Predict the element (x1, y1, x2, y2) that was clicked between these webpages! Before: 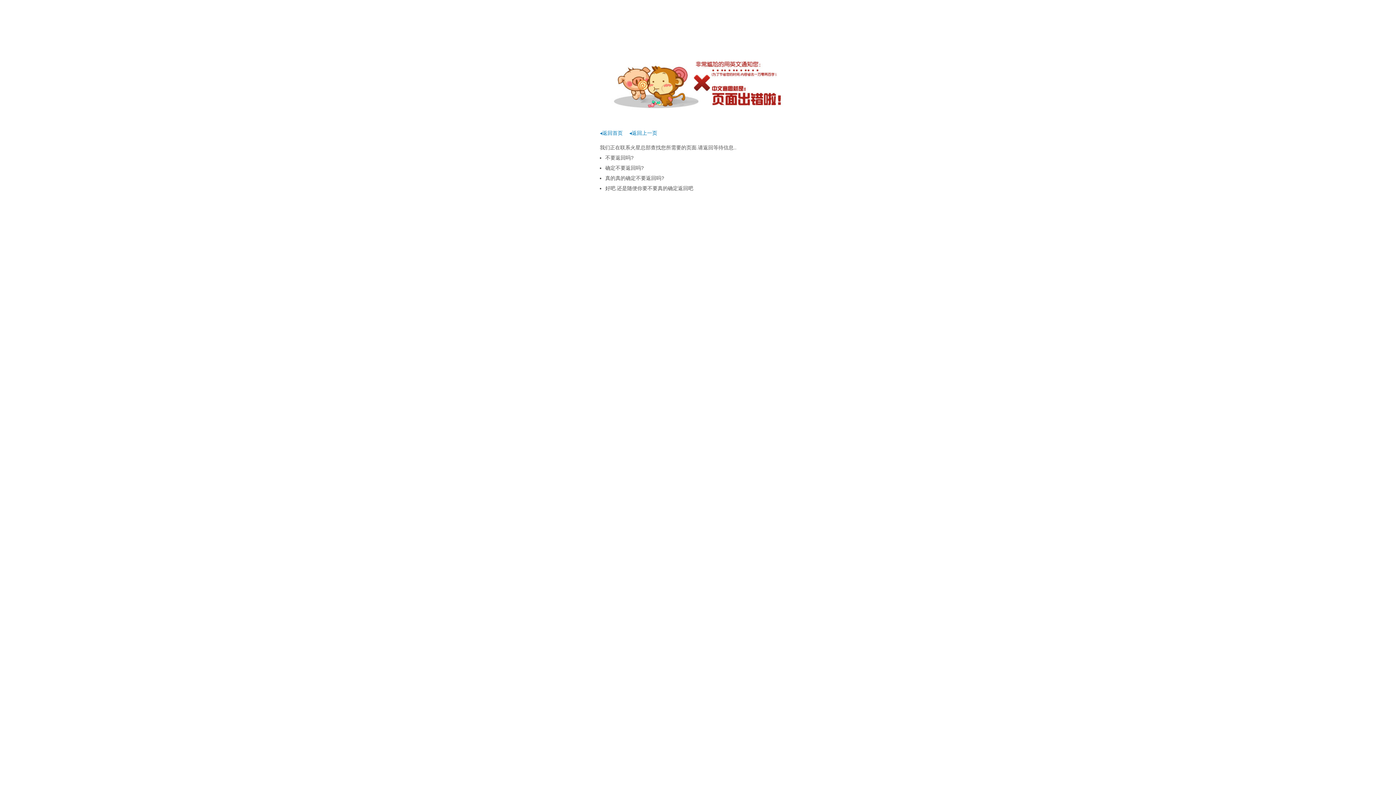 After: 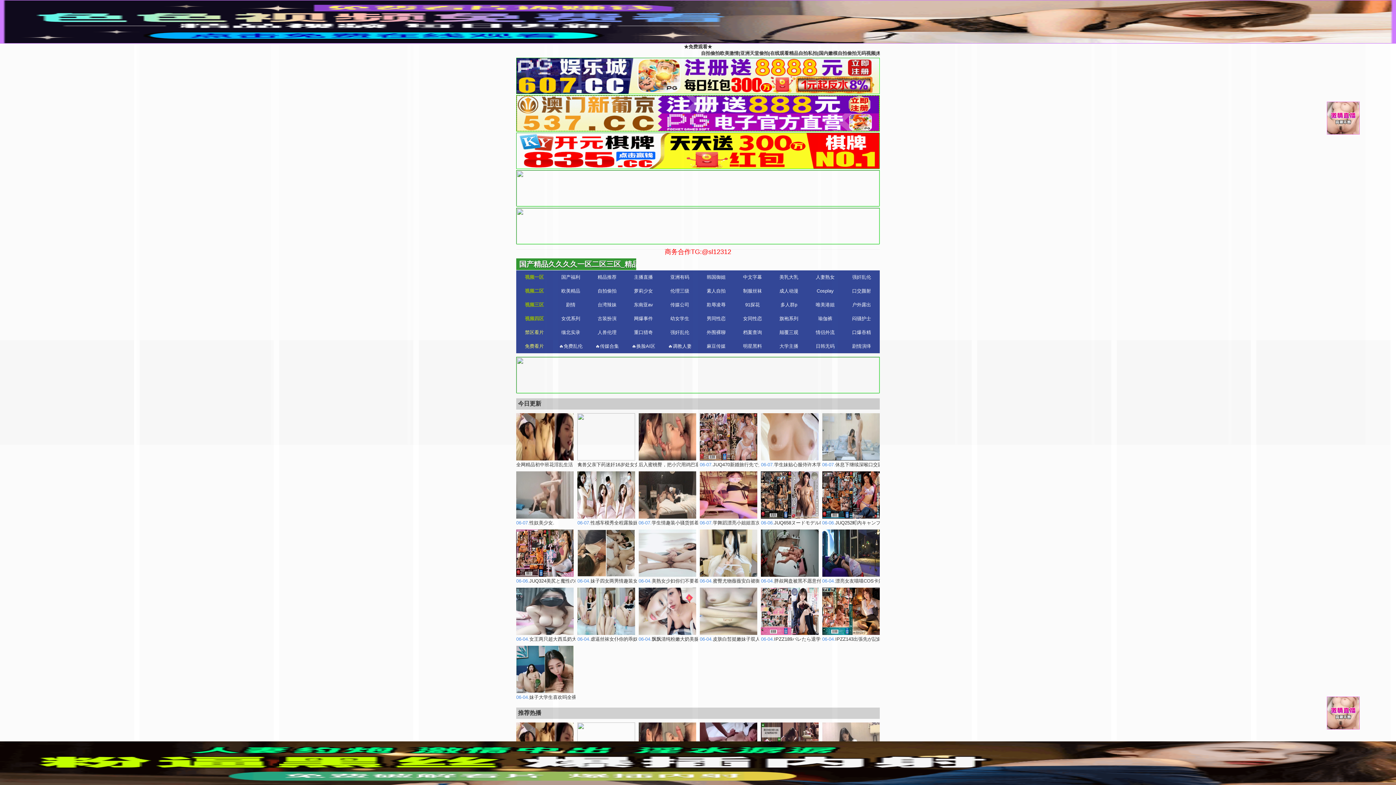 Action: label: ◂返回首页 bbox: (600, 130, 622, 136)